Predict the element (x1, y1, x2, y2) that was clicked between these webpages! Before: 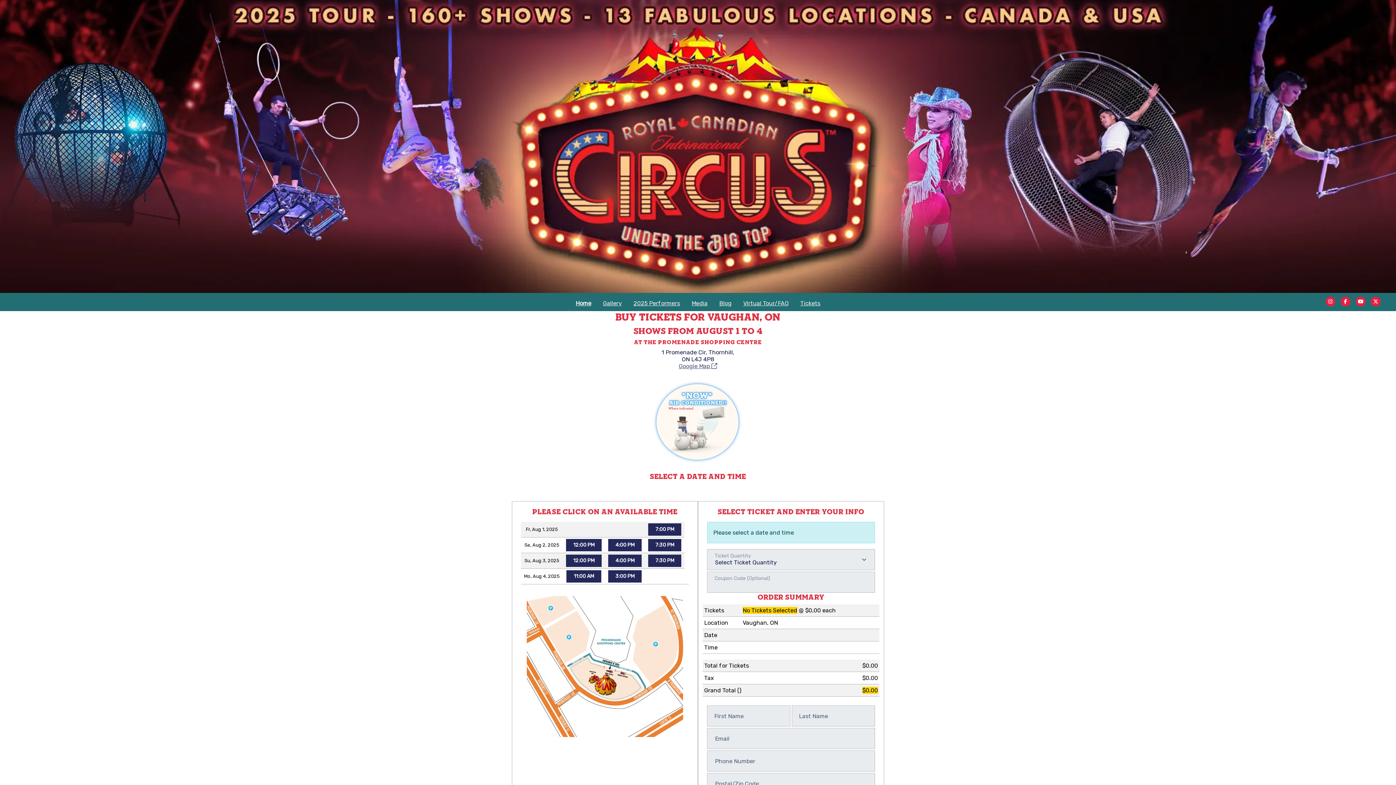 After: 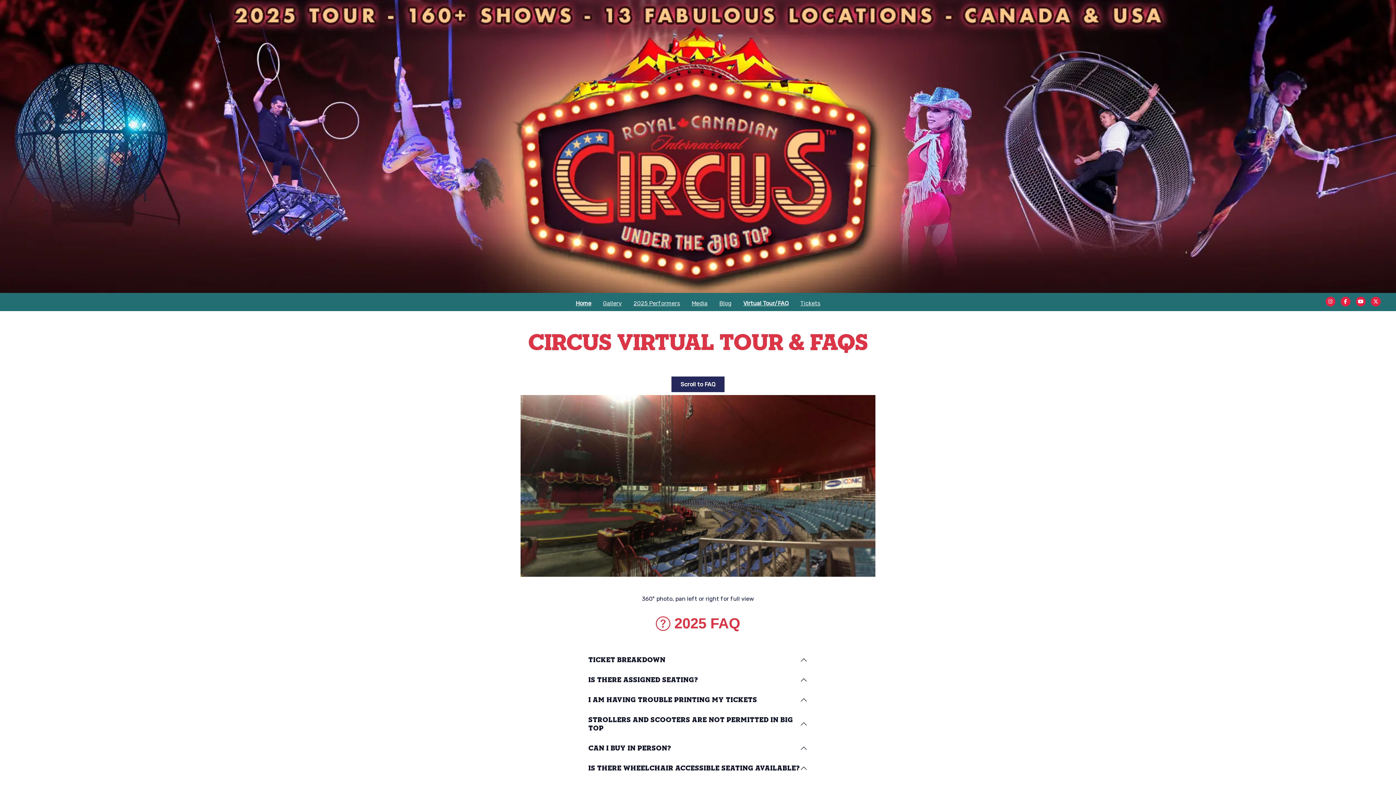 Action: bbox: (737, 296, 794, 311) label: Virtual Tour/FAQ